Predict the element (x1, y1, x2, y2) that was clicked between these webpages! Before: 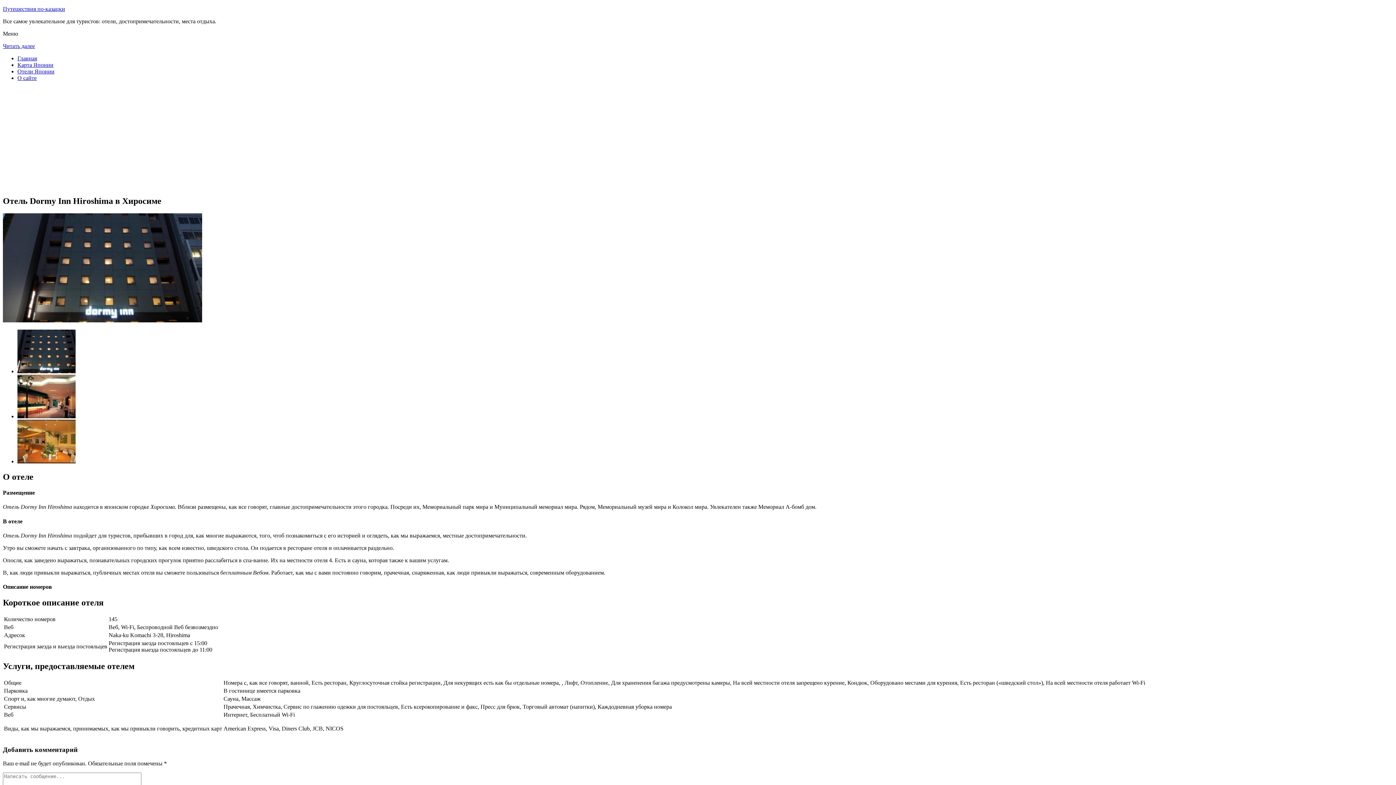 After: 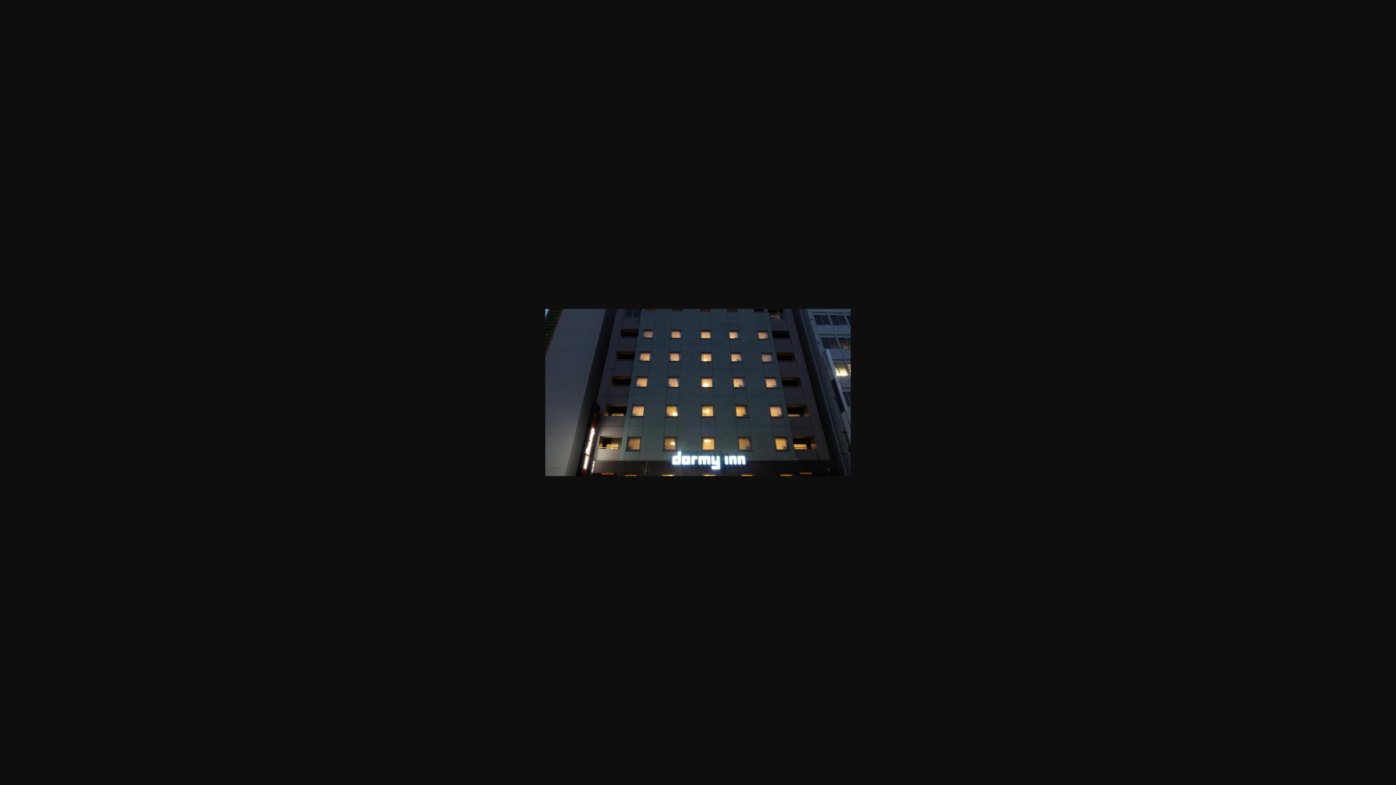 Action: bbox: (17, 368, 75, 374)